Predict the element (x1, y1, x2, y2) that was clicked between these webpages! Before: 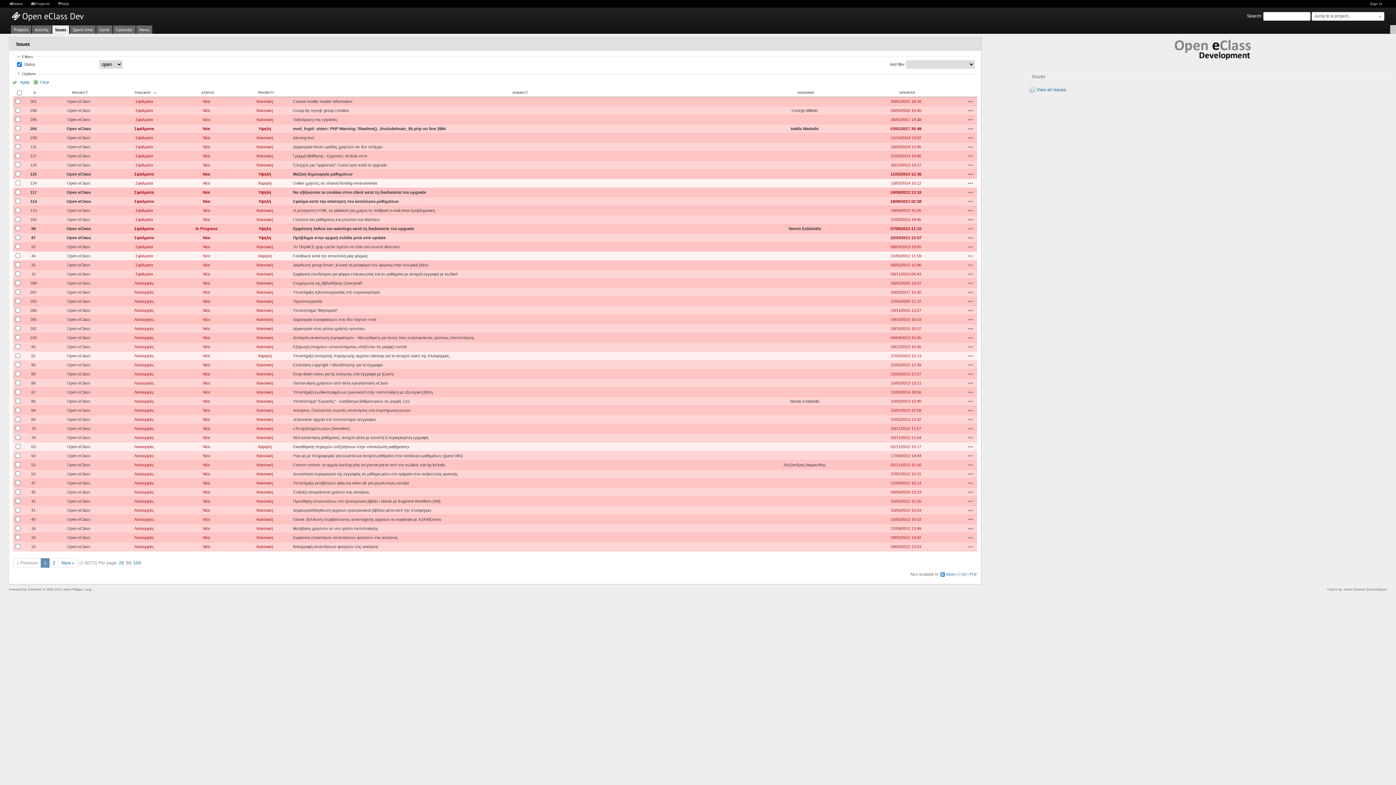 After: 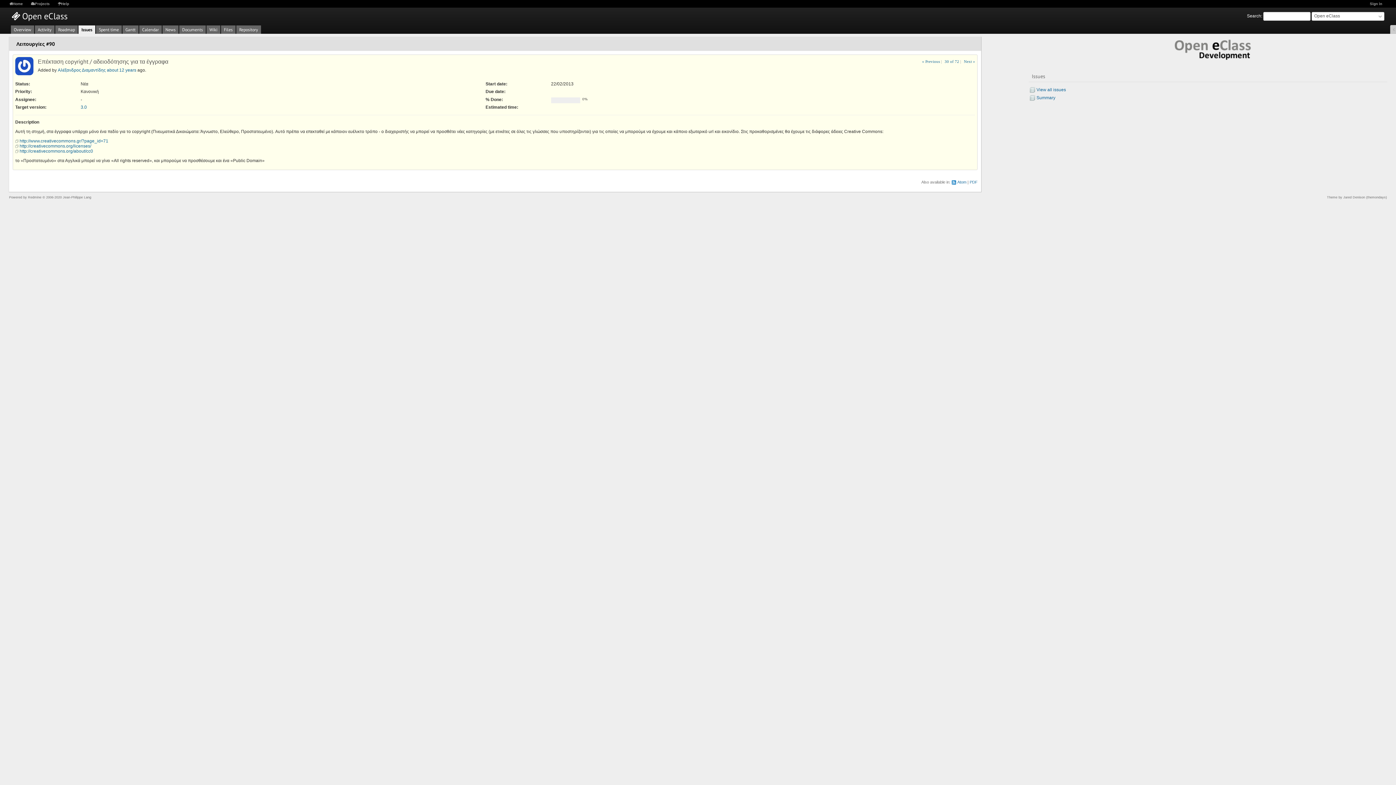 Action: bbox: (31, 362, 35, 367) label: 90